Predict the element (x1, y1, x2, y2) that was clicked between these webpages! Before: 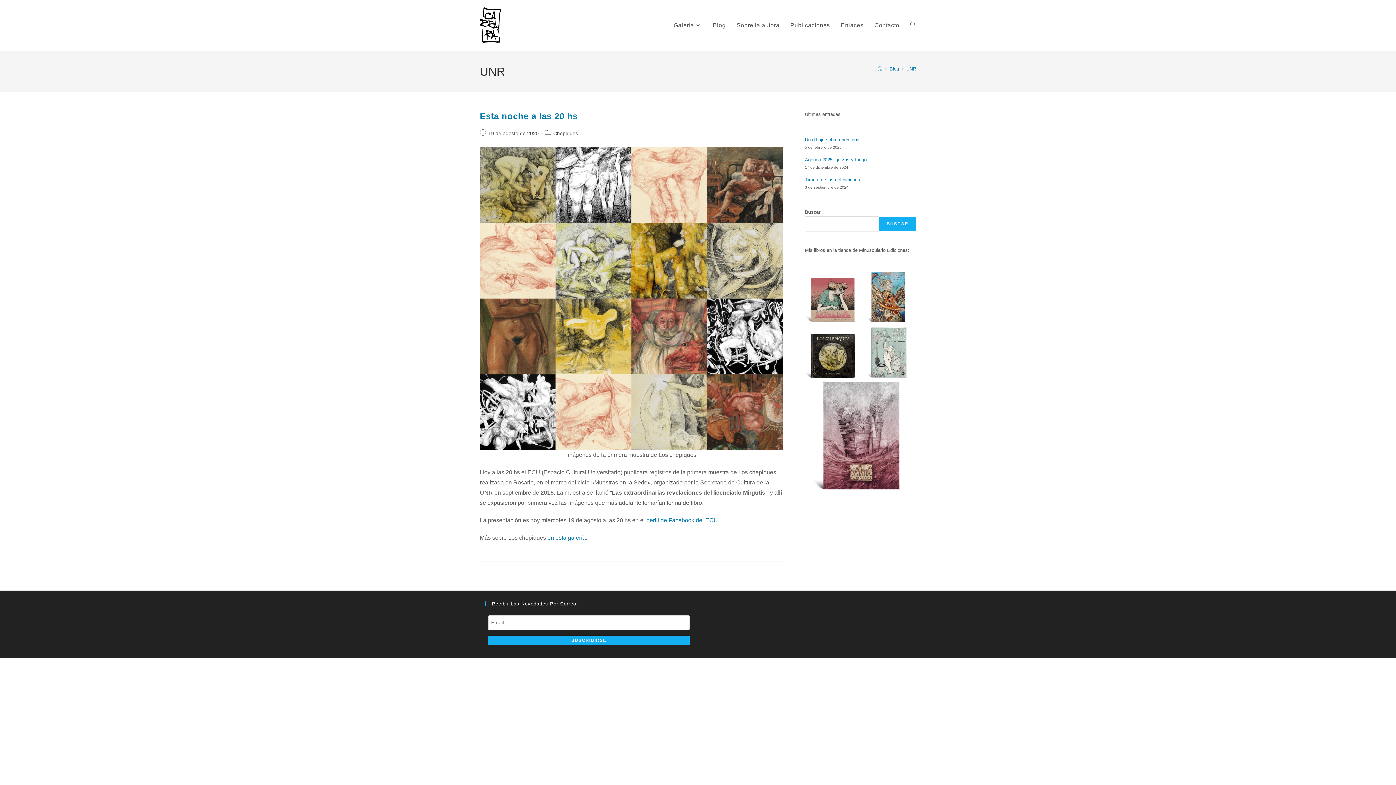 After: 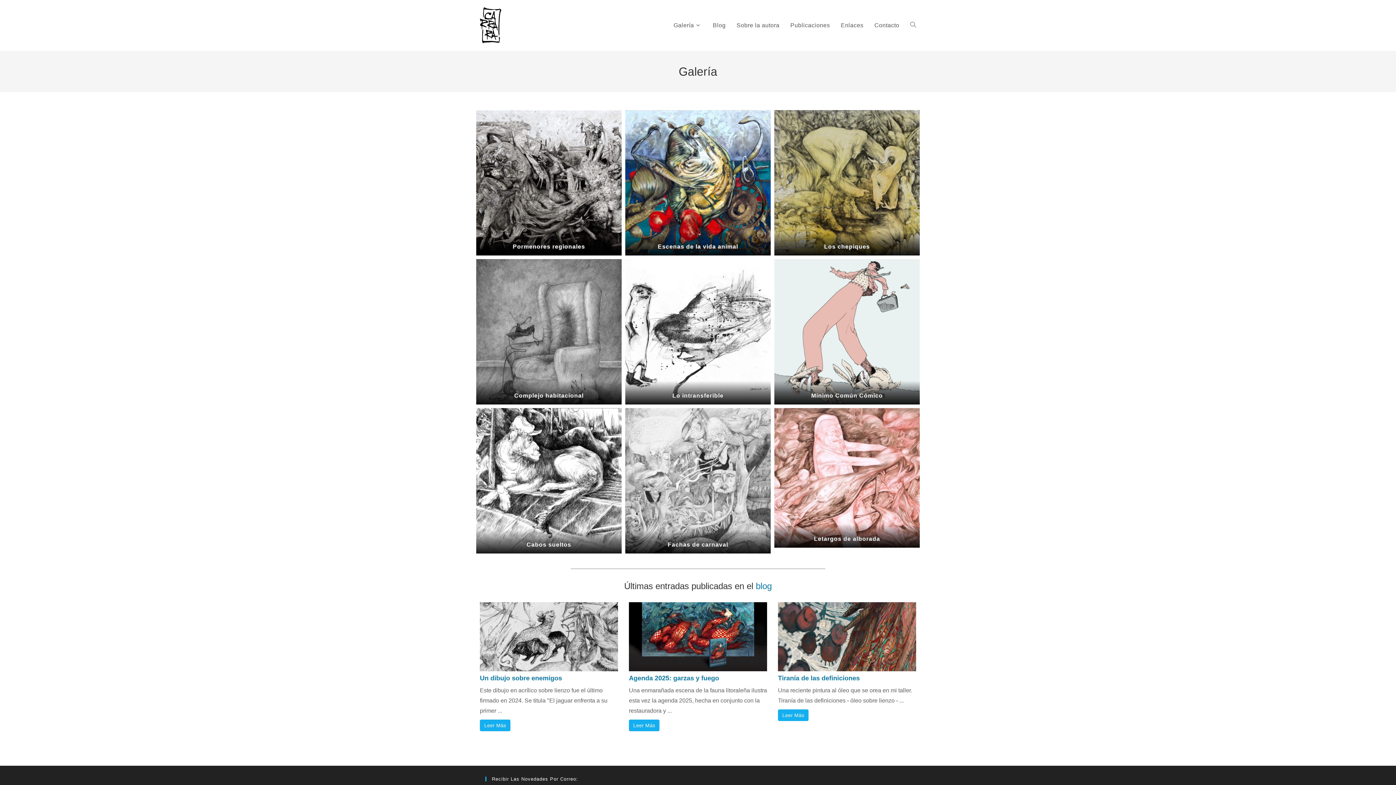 Action: label: Inicio bbox: (877, 66, 882, 71)